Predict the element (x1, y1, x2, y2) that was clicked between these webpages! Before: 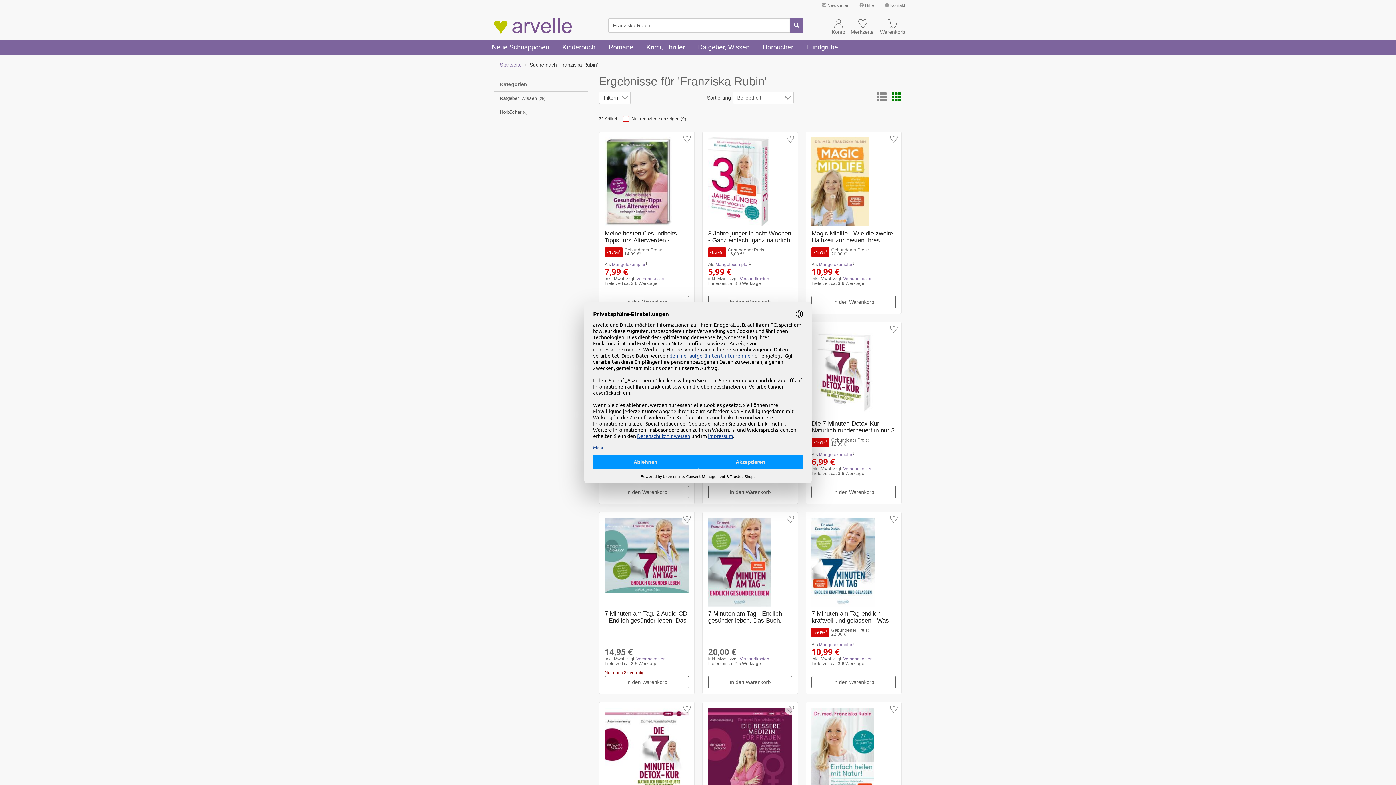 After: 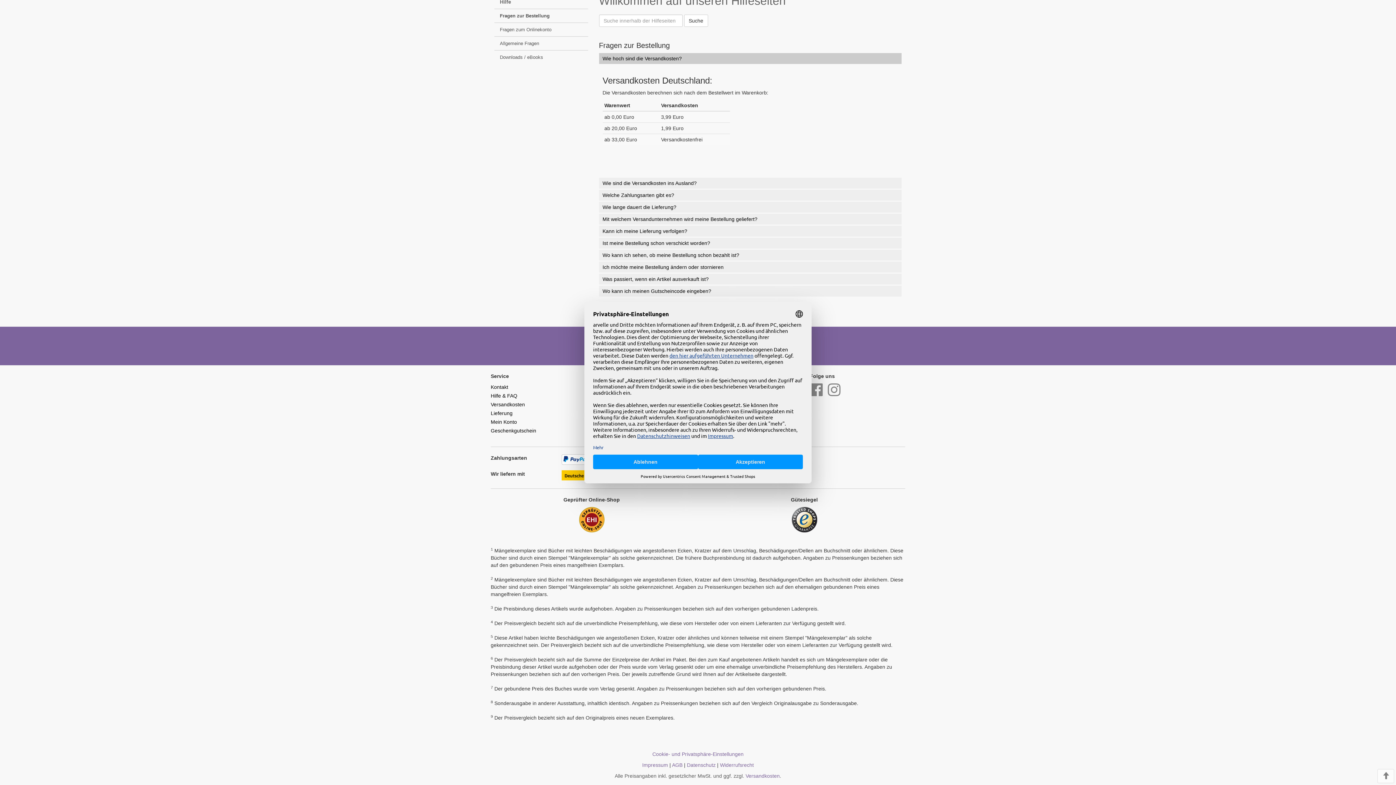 Action: bbox: (843, 466, 872, 471) label: Versandkosten